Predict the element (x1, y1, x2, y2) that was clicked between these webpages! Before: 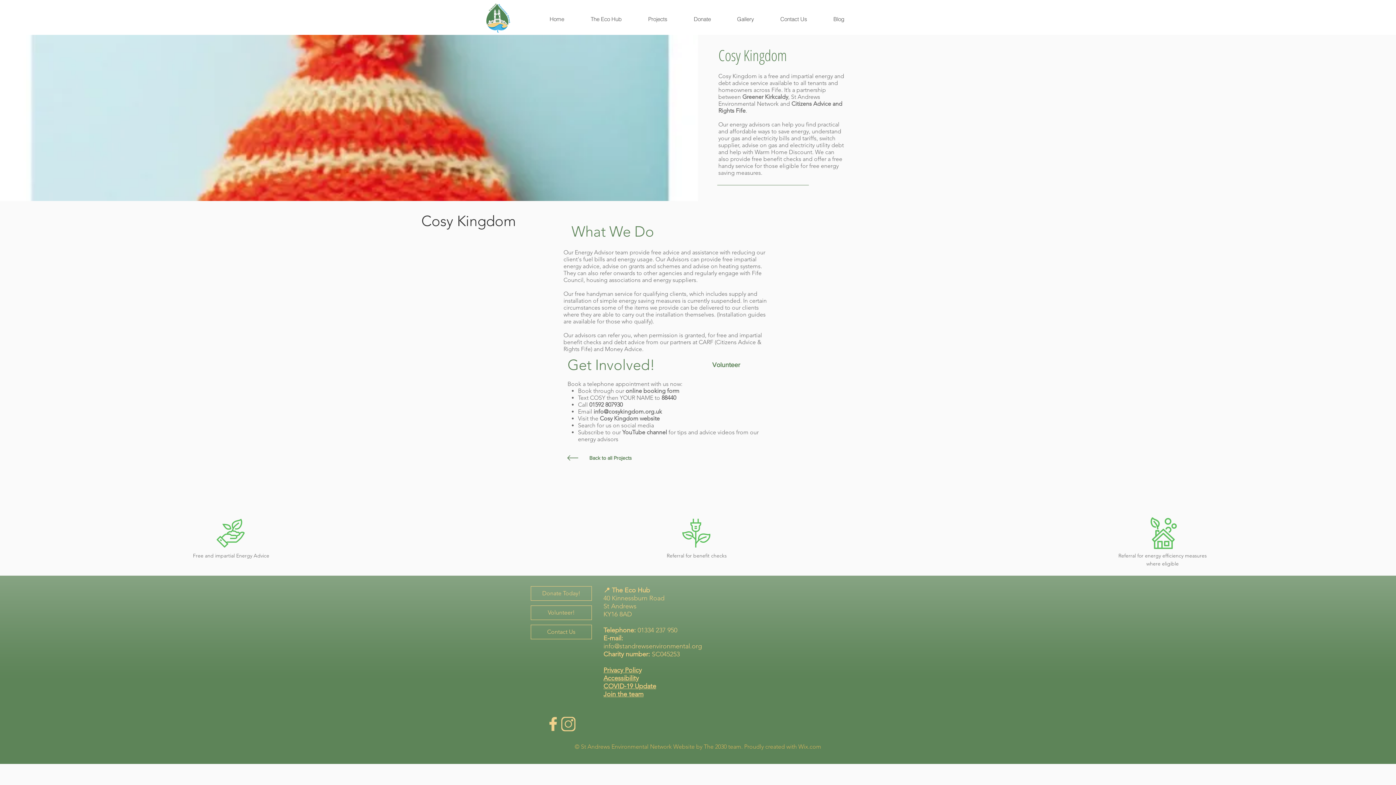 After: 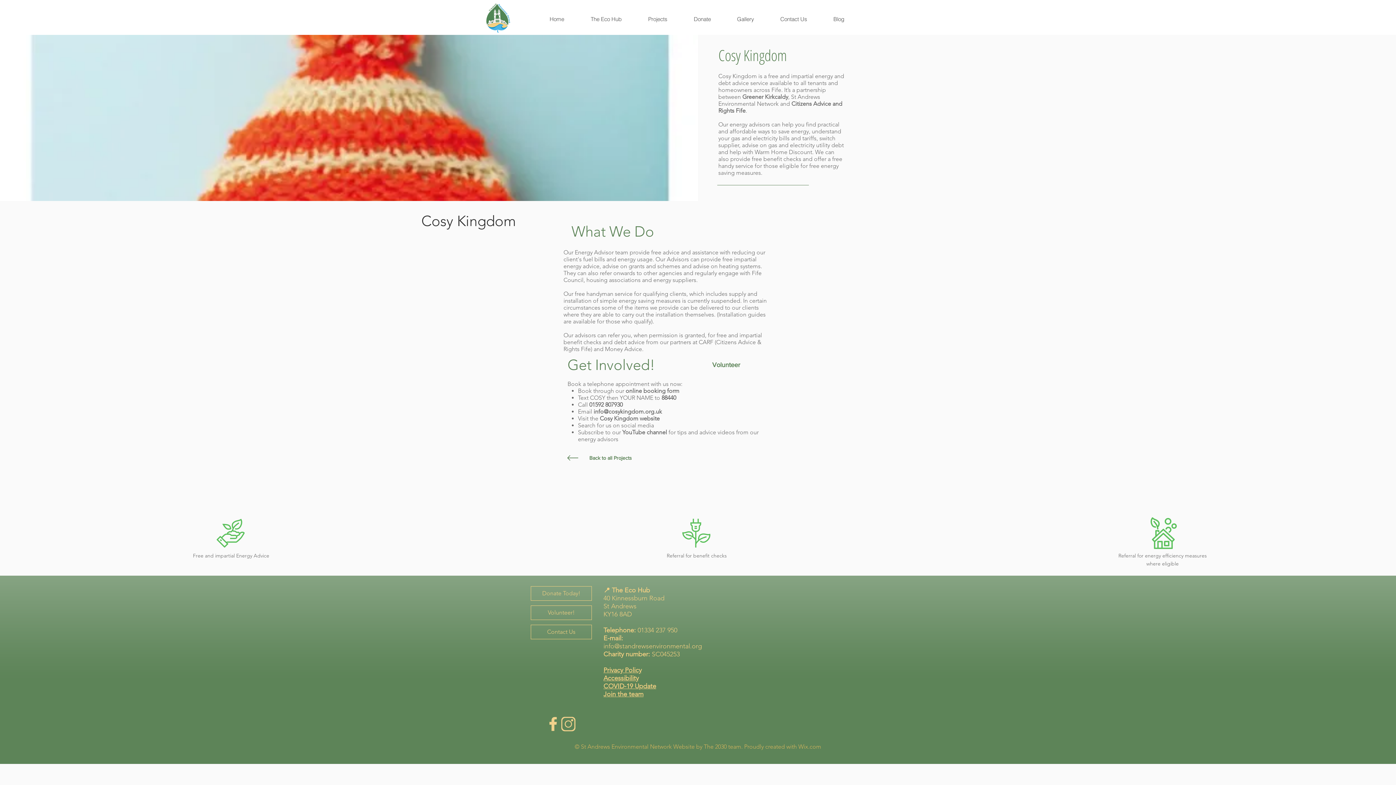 Action: label: insgram logo bbox: (560, 716, 576, 732)